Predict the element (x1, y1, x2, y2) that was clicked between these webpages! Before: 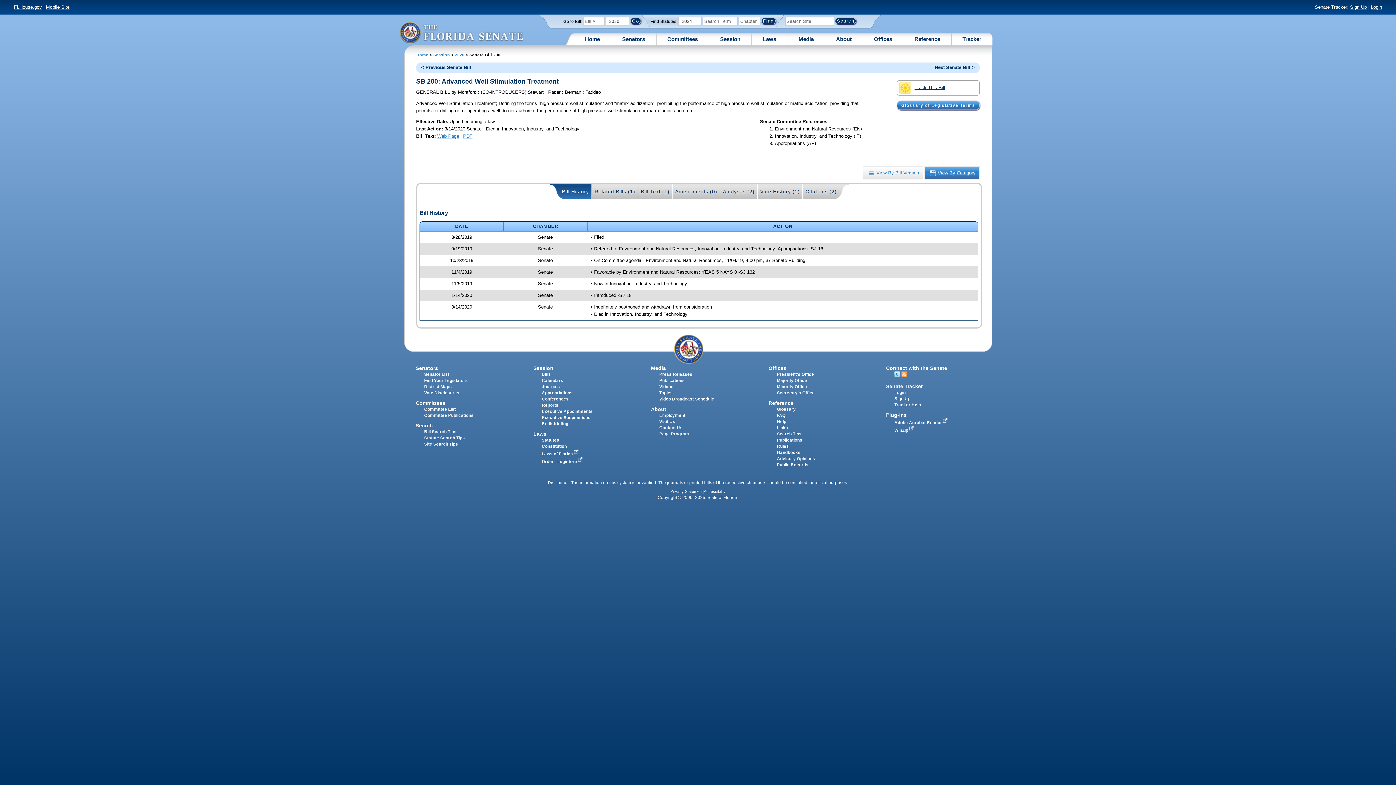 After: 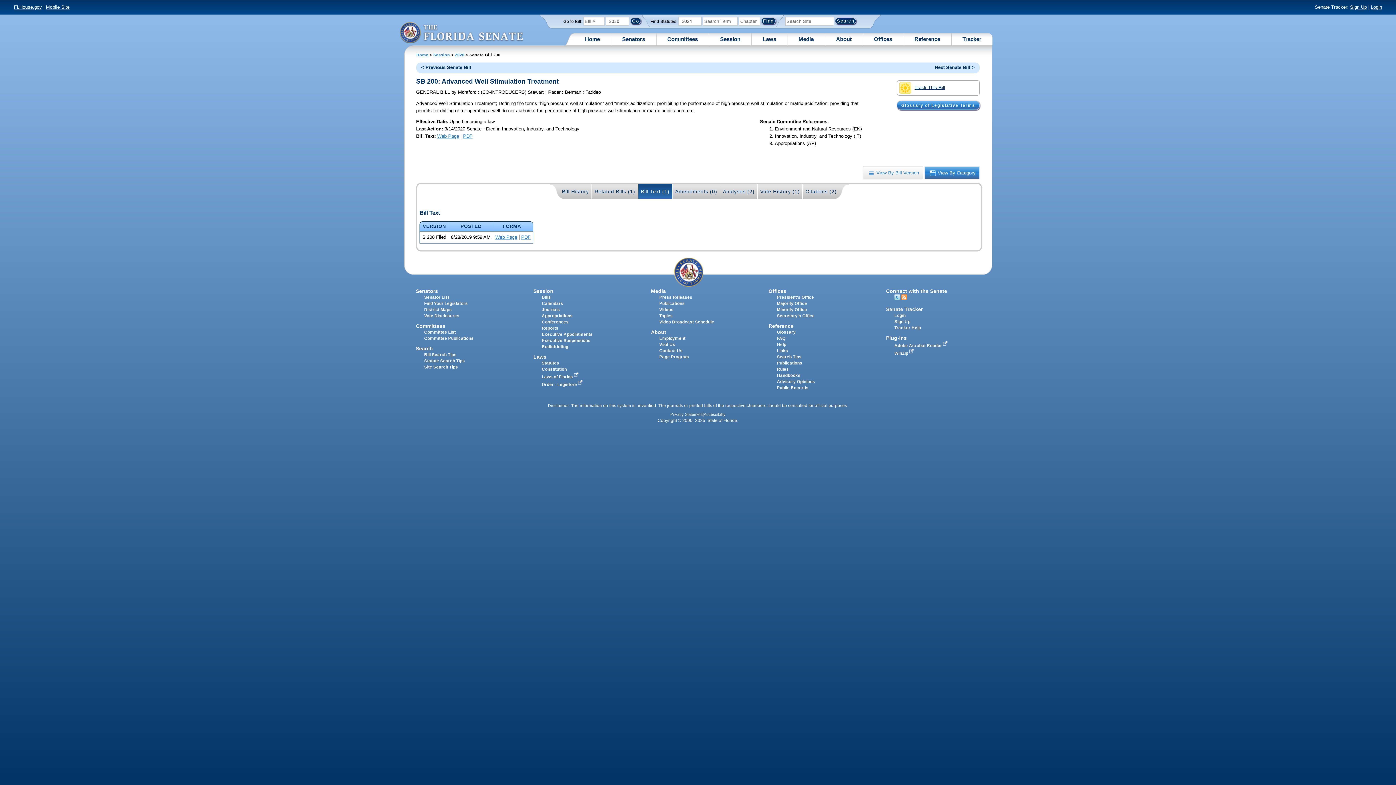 Action: label: Bill Text (1) bbox: (638, 184, 672, 198)